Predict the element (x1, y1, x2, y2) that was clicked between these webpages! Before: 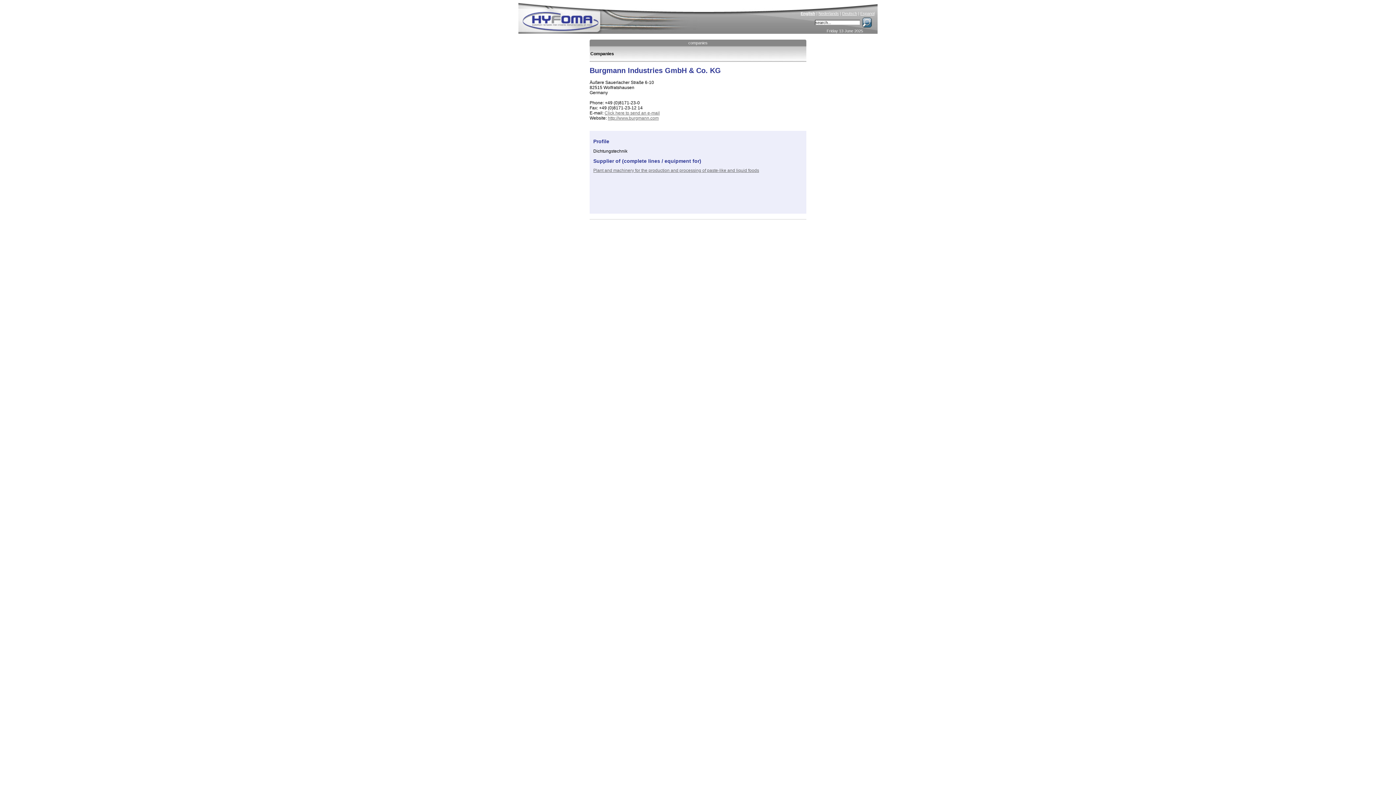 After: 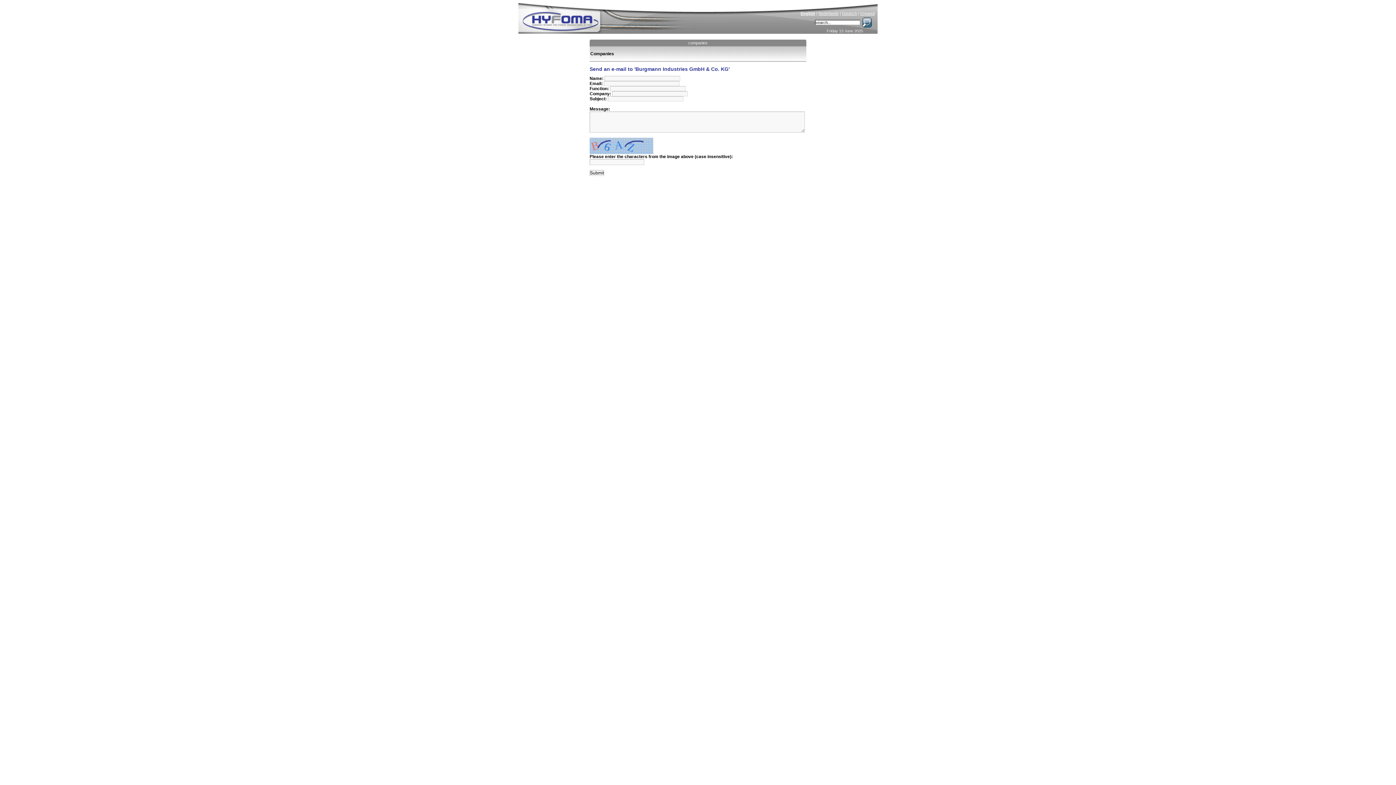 Action: bbox: (604, 110, 660, 115) label: Click here to send an e-mail